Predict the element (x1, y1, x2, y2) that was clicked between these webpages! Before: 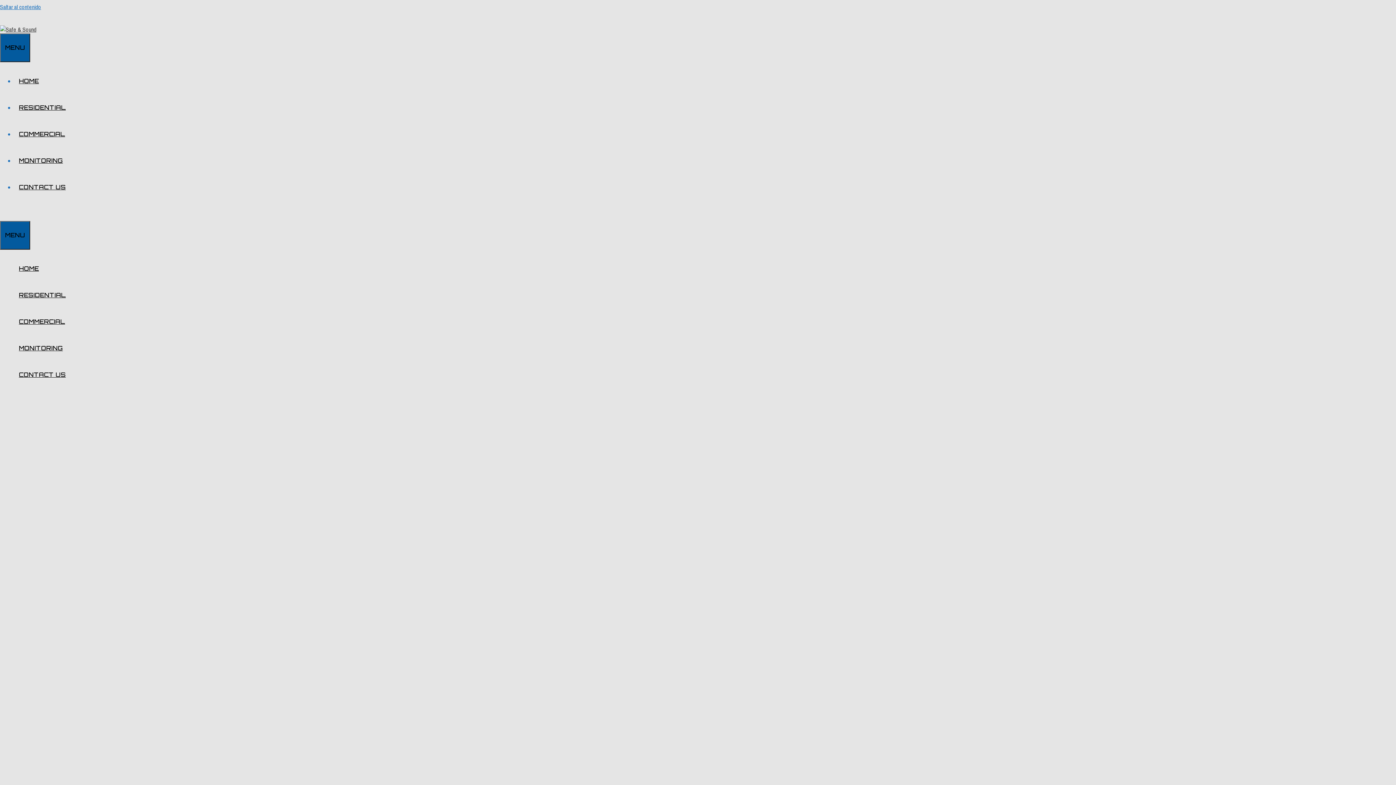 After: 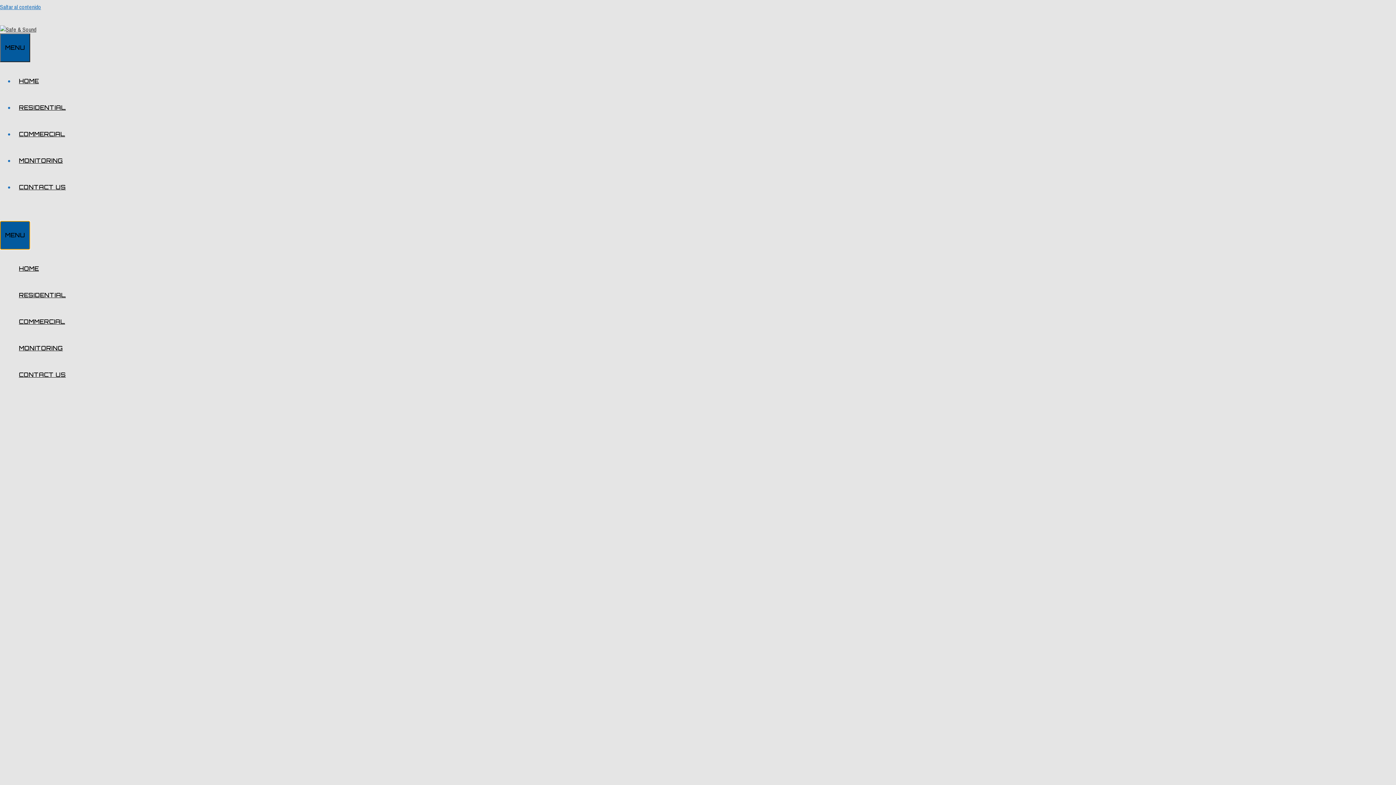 Action: label: MENU bbox: (0, 221, 30, 249)